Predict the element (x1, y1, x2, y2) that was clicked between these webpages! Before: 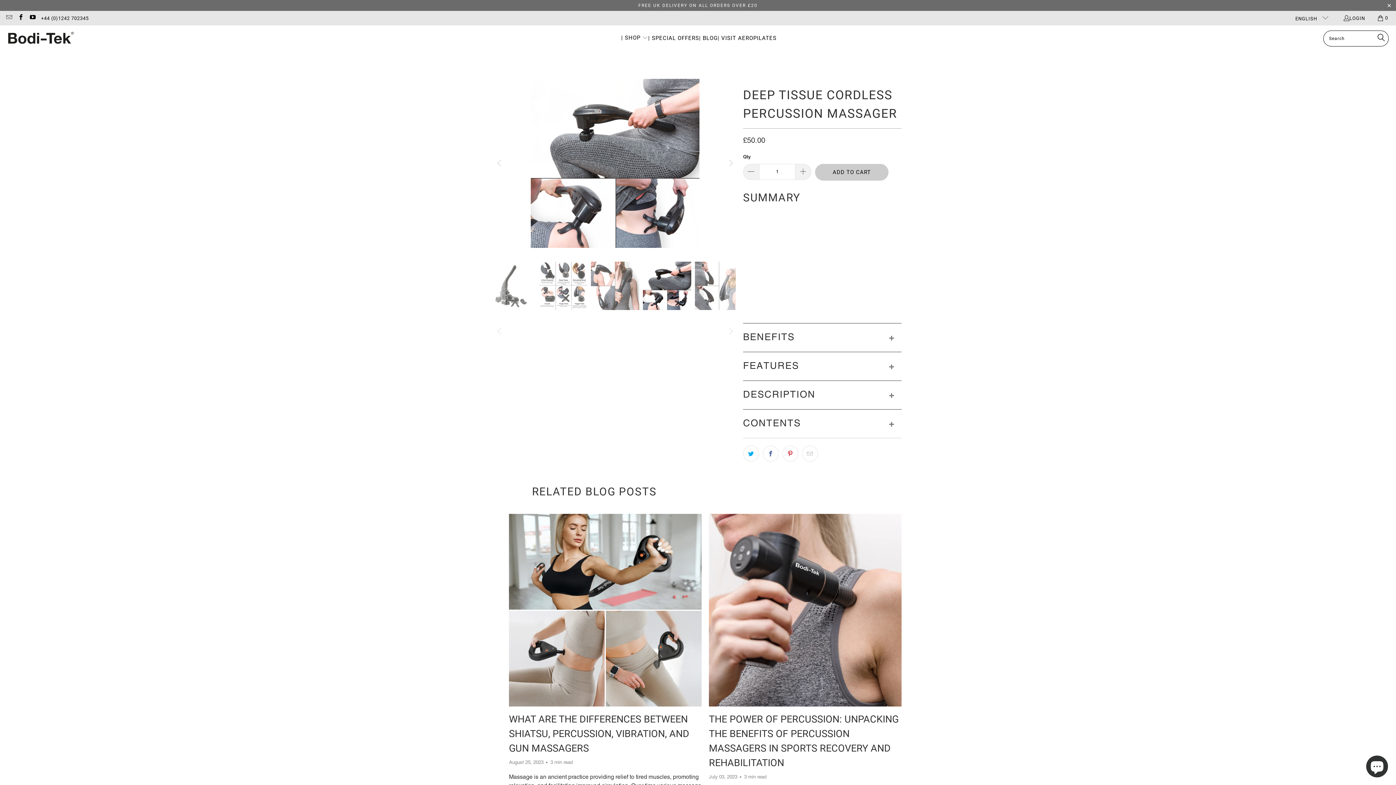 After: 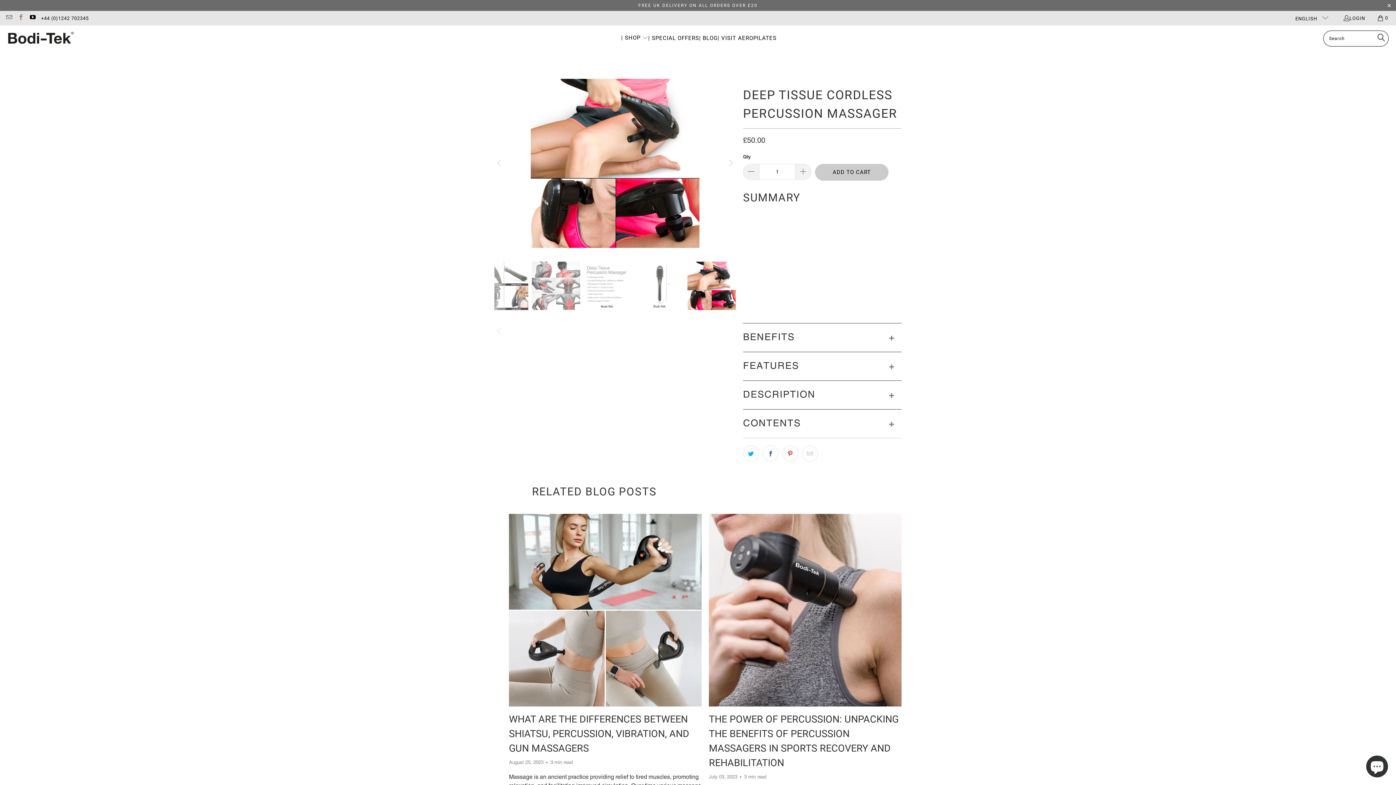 Action: bbox: (17, 15, 23, 20)